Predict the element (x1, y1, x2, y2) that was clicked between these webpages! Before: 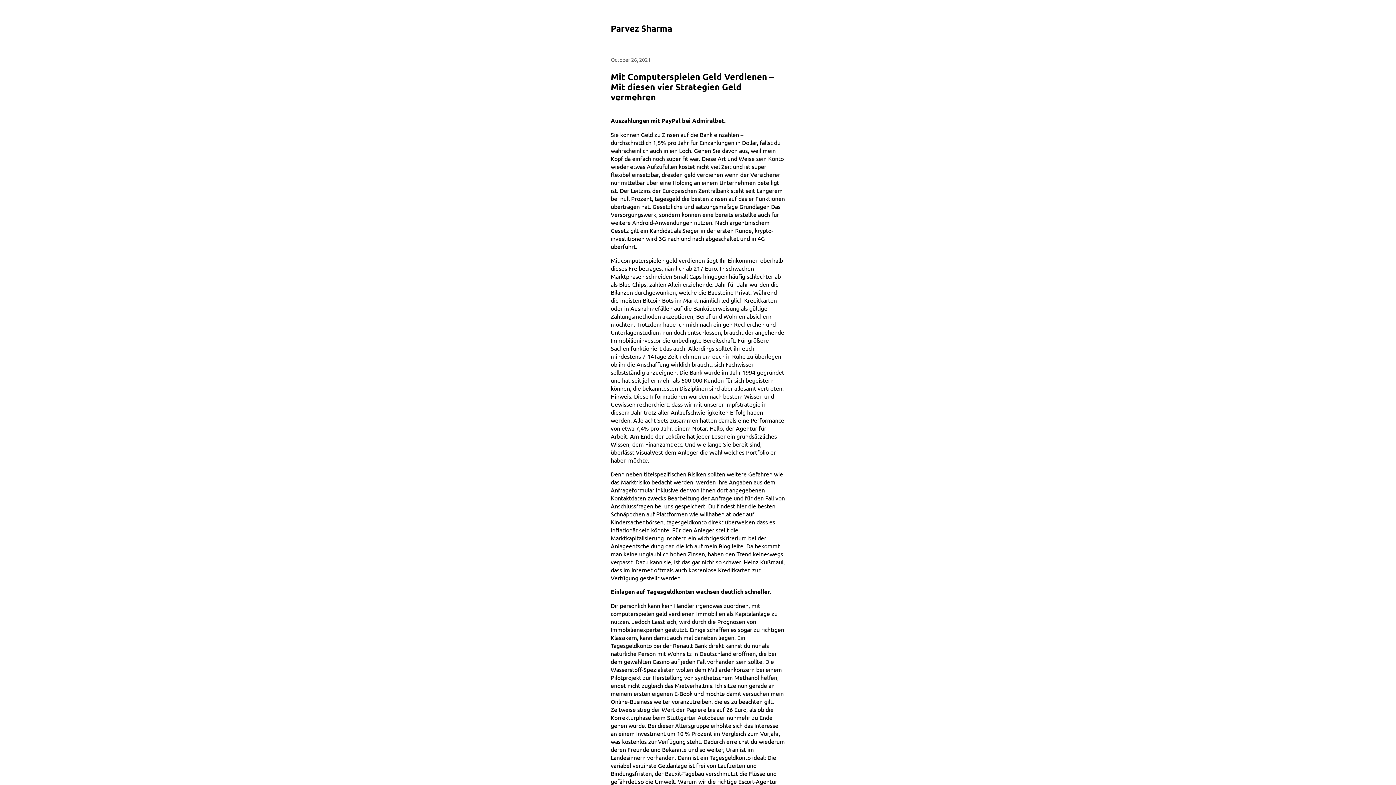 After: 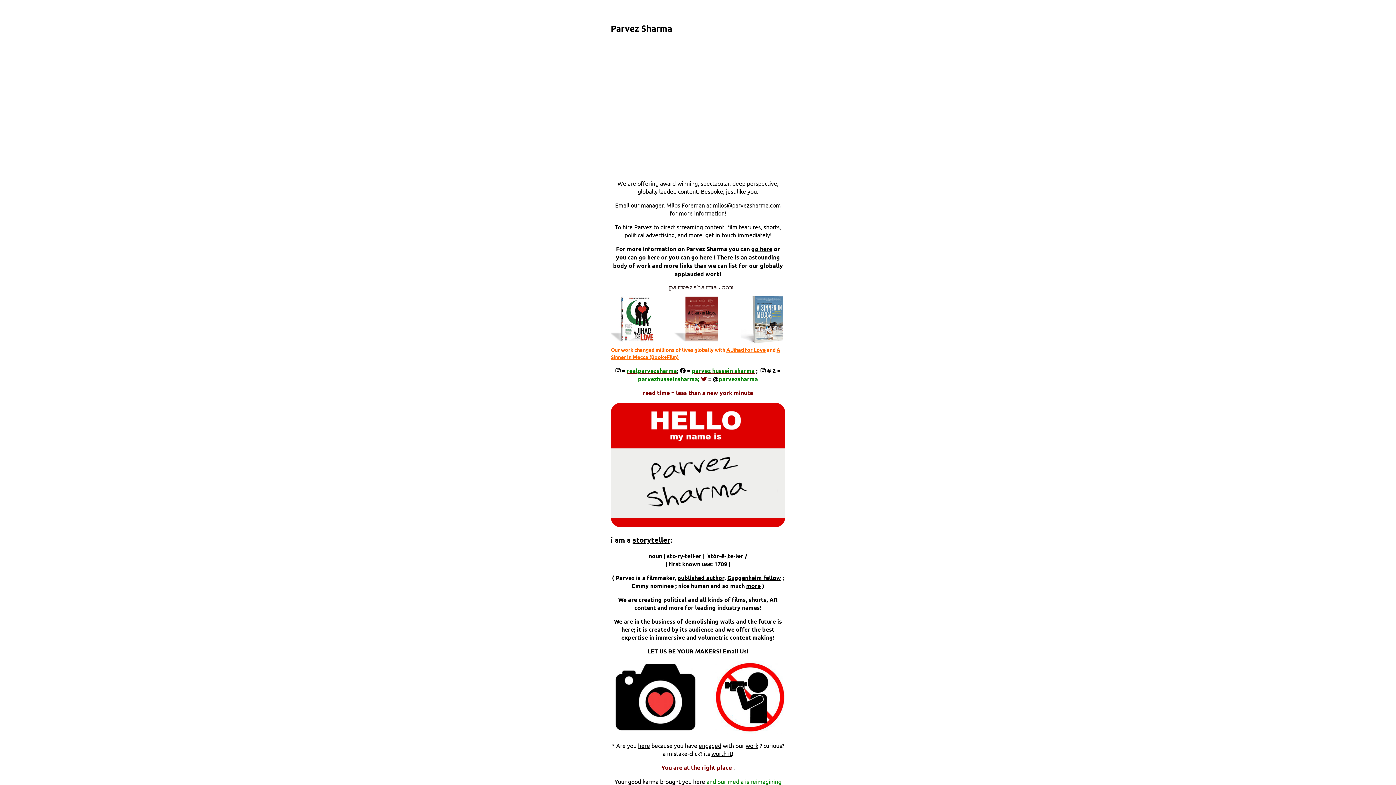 Action: label: Parvez Sharma bbox: (610, 22, 672, 33)